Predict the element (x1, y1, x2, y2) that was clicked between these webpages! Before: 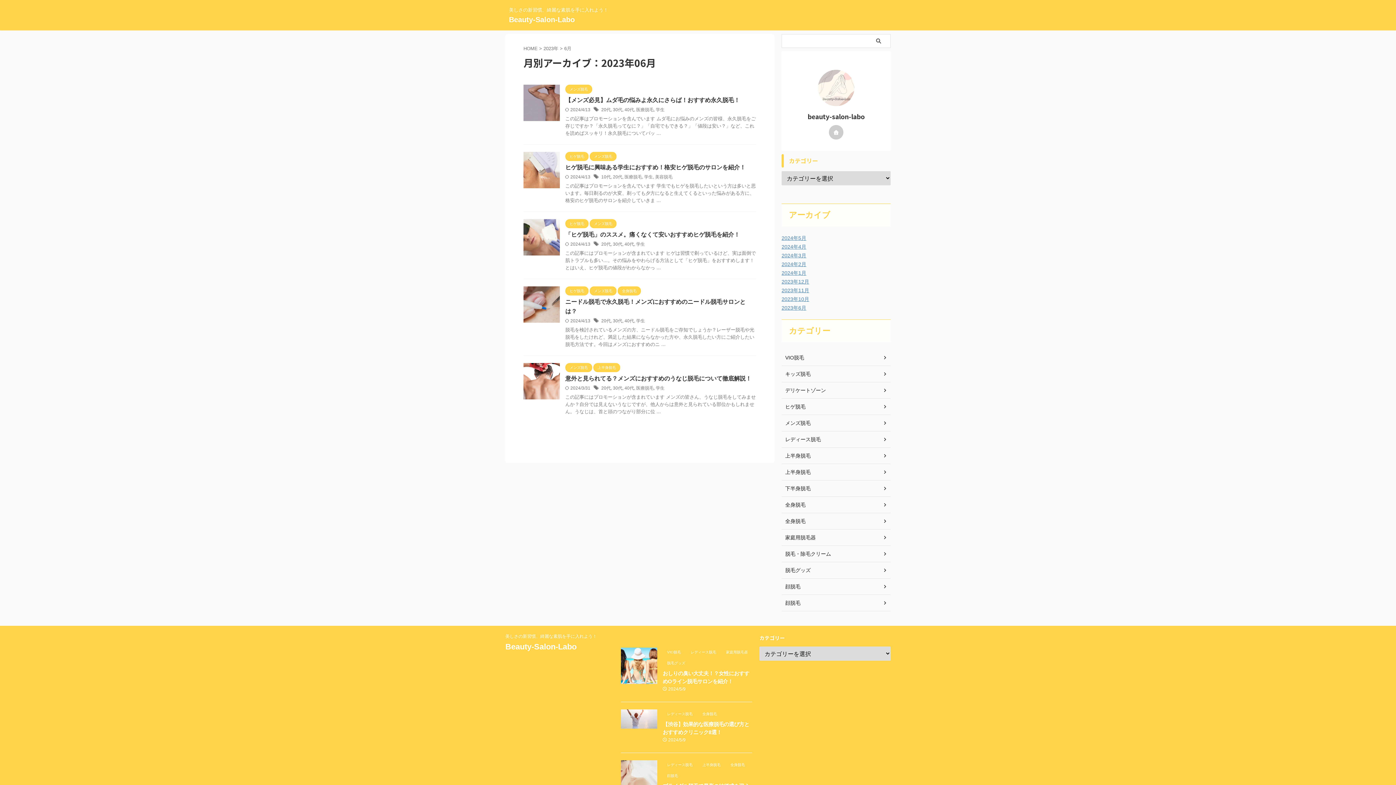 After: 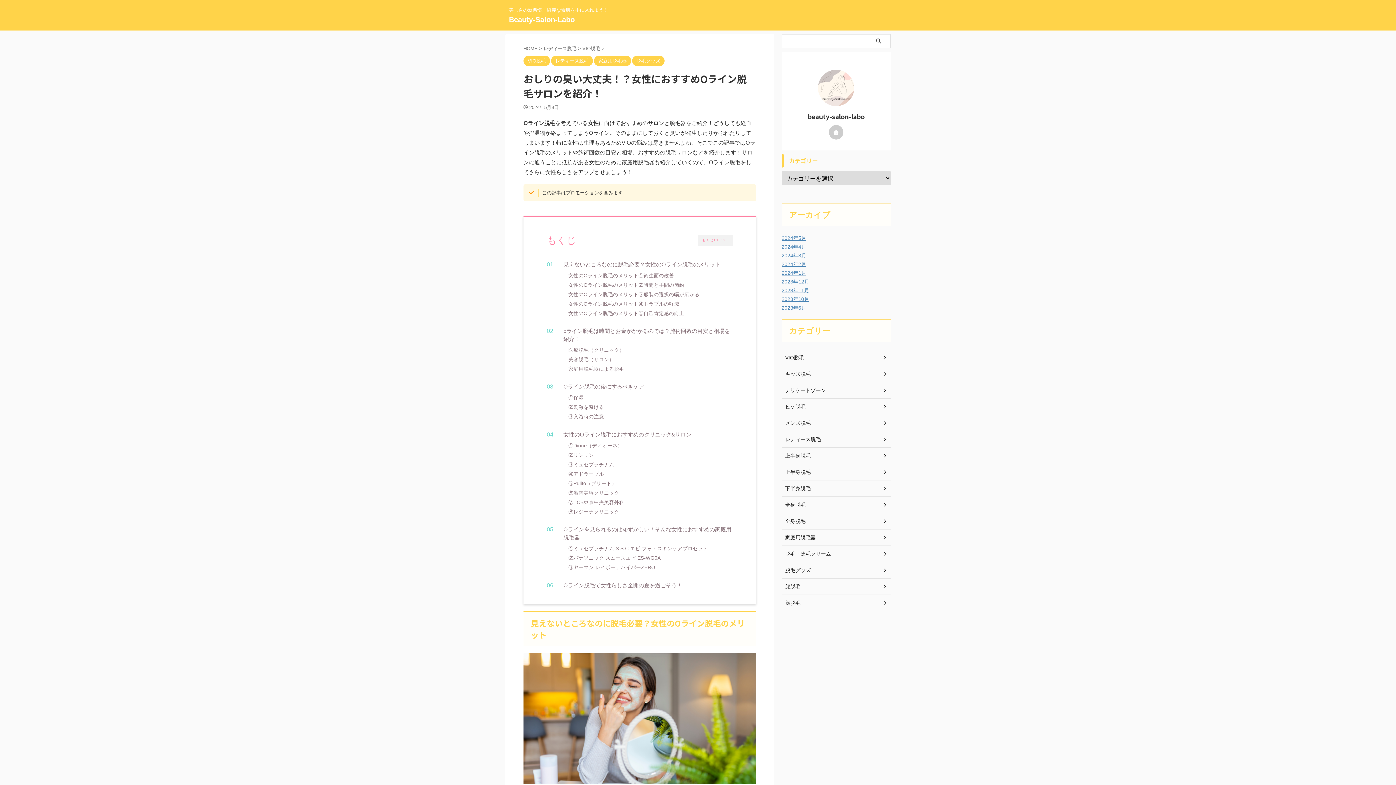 Action: bbox: (621, 677, 657, 684)